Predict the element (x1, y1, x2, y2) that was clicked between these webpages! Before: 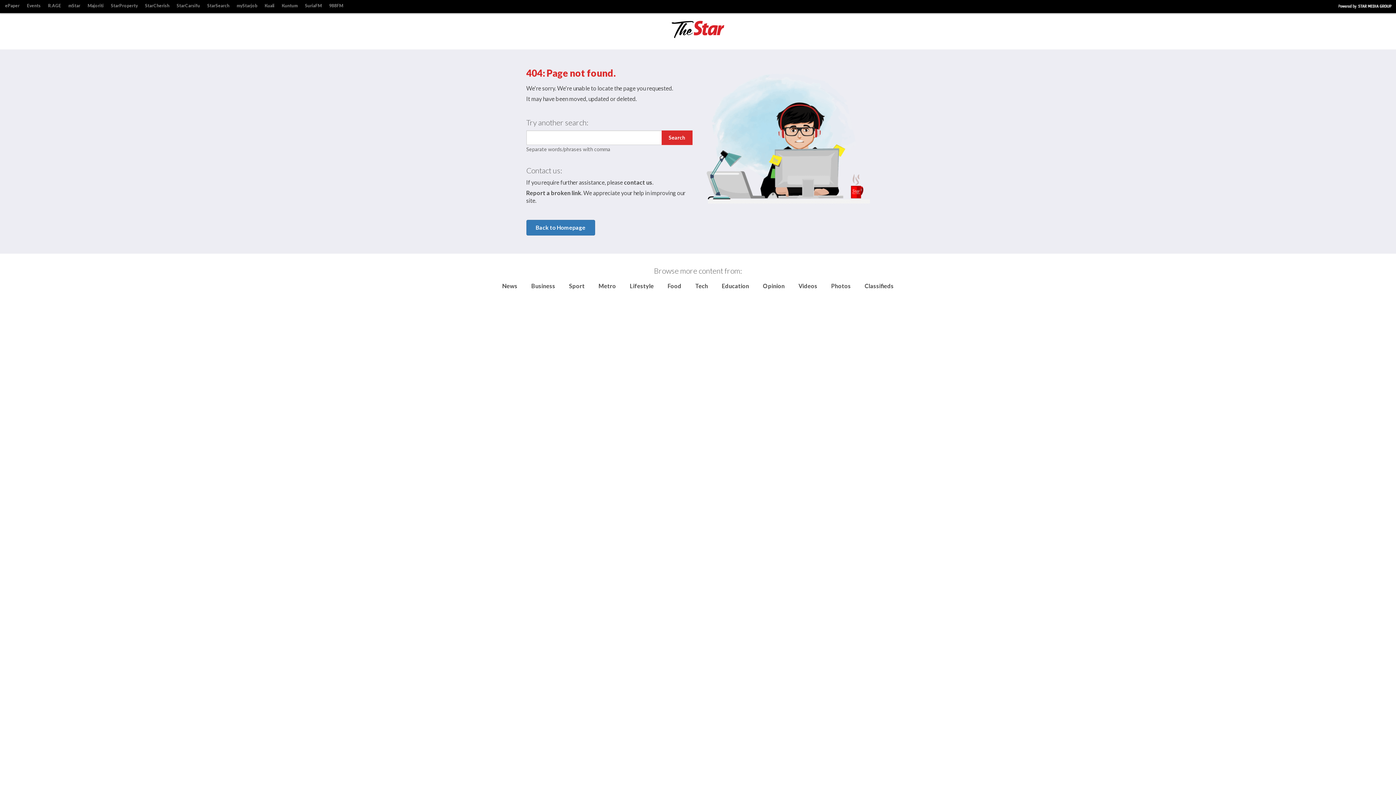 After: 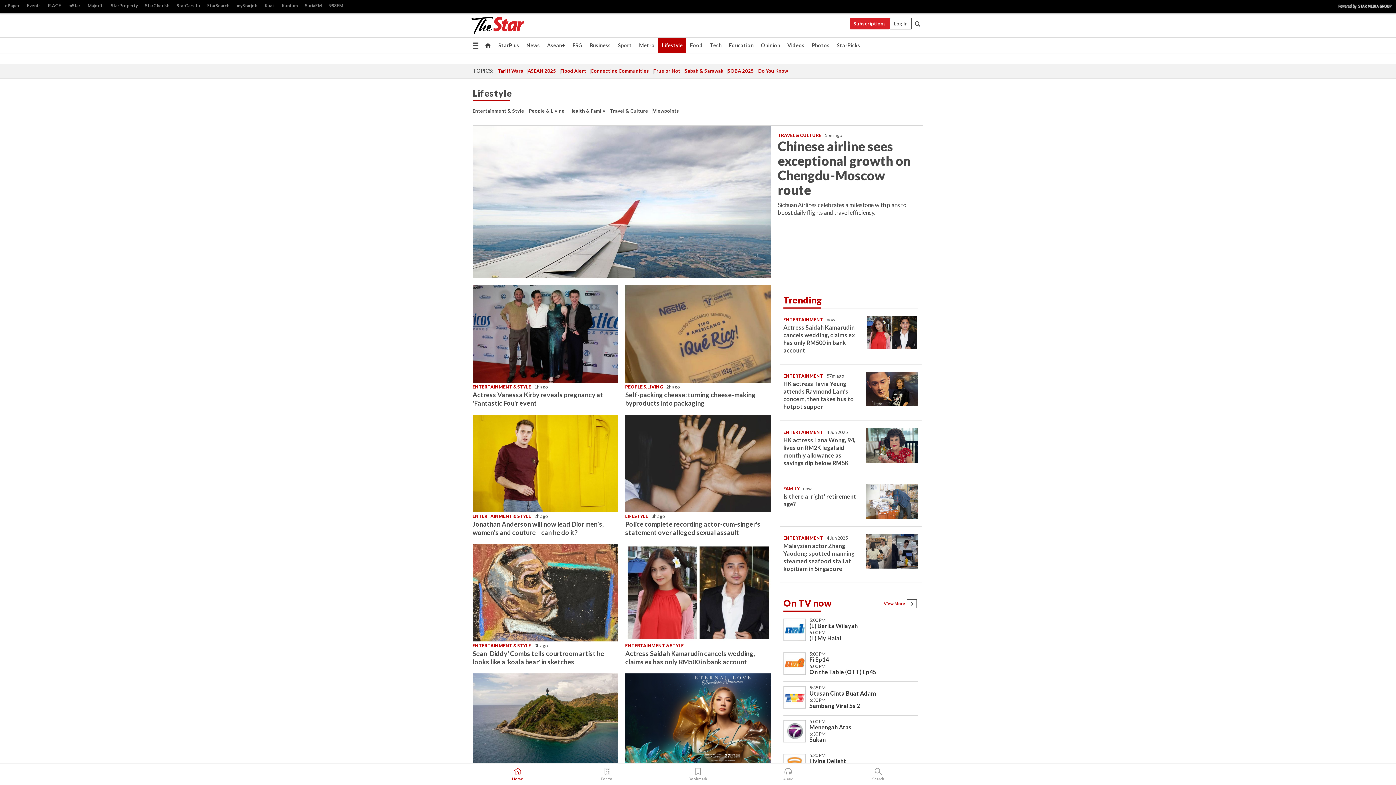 Action: bbox: (630, 282, 654, 289) label: Lifestyle